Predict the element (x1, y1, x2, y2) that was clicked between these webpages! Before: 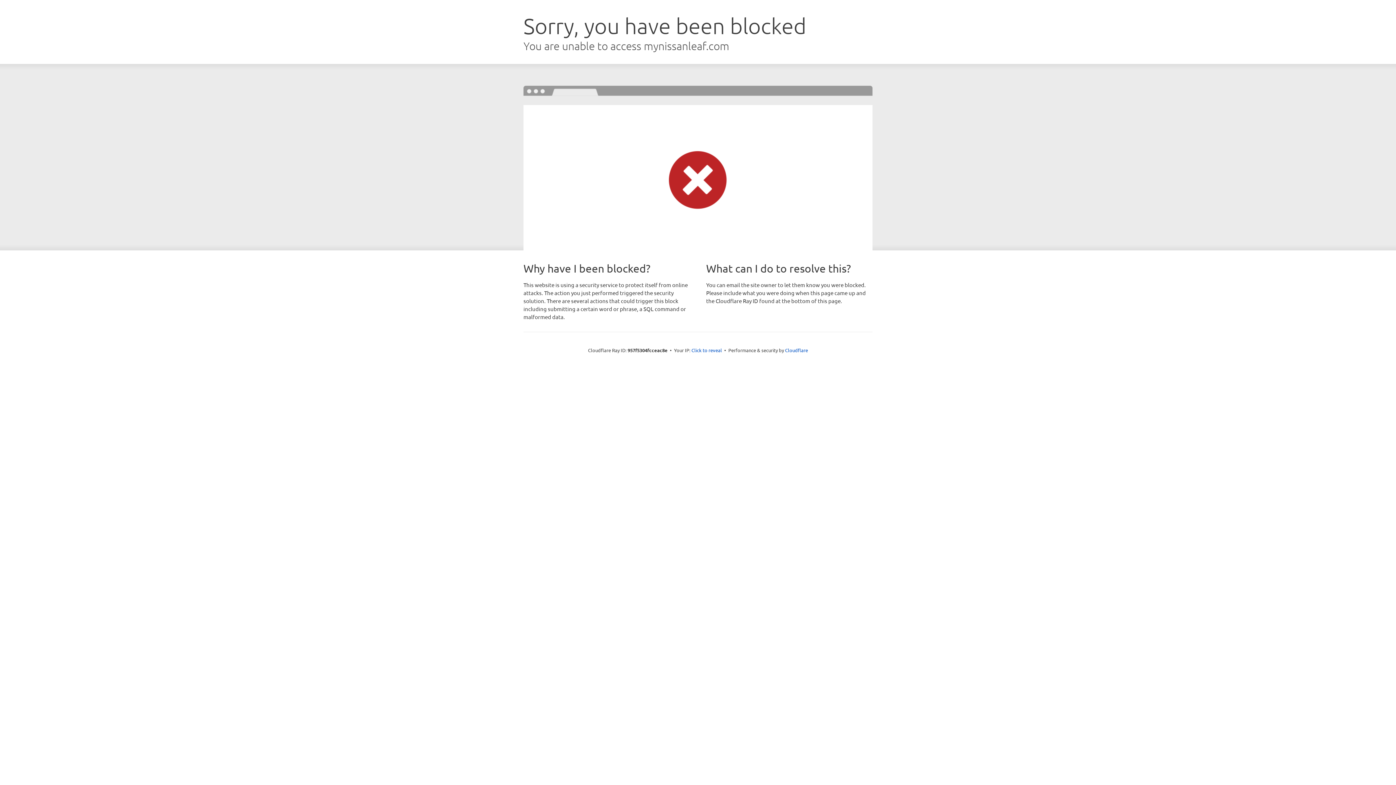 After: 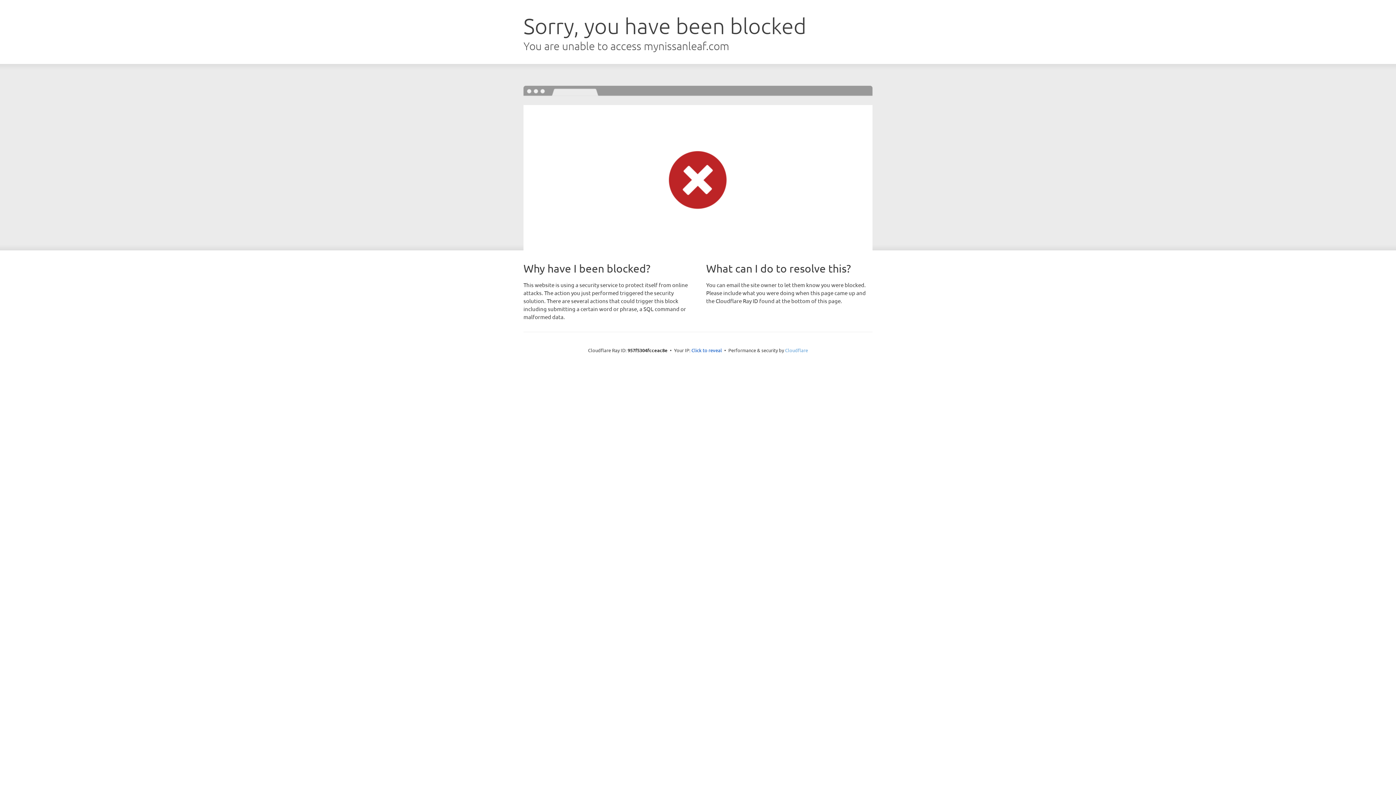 Action: bbox: (785, 347, 808, 353) label: Cloudflare